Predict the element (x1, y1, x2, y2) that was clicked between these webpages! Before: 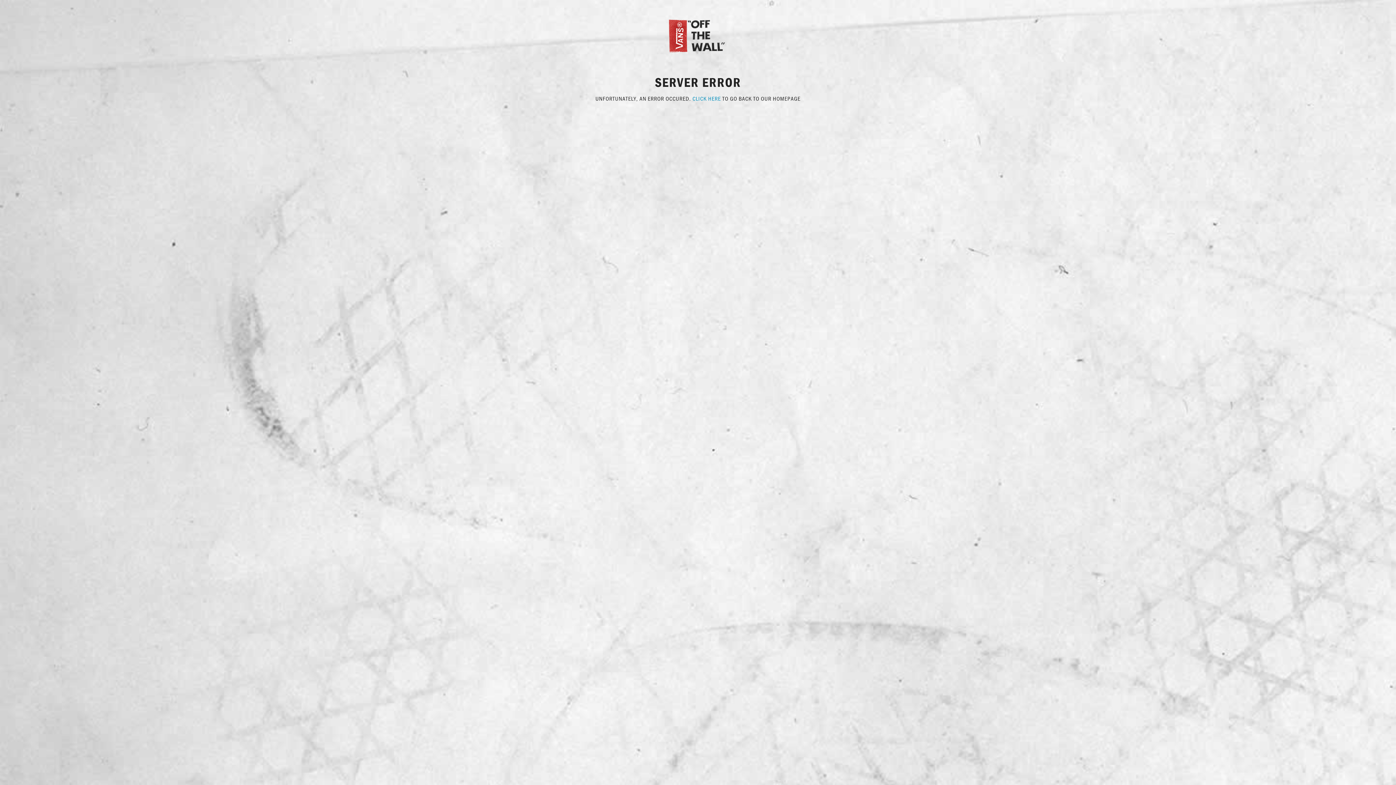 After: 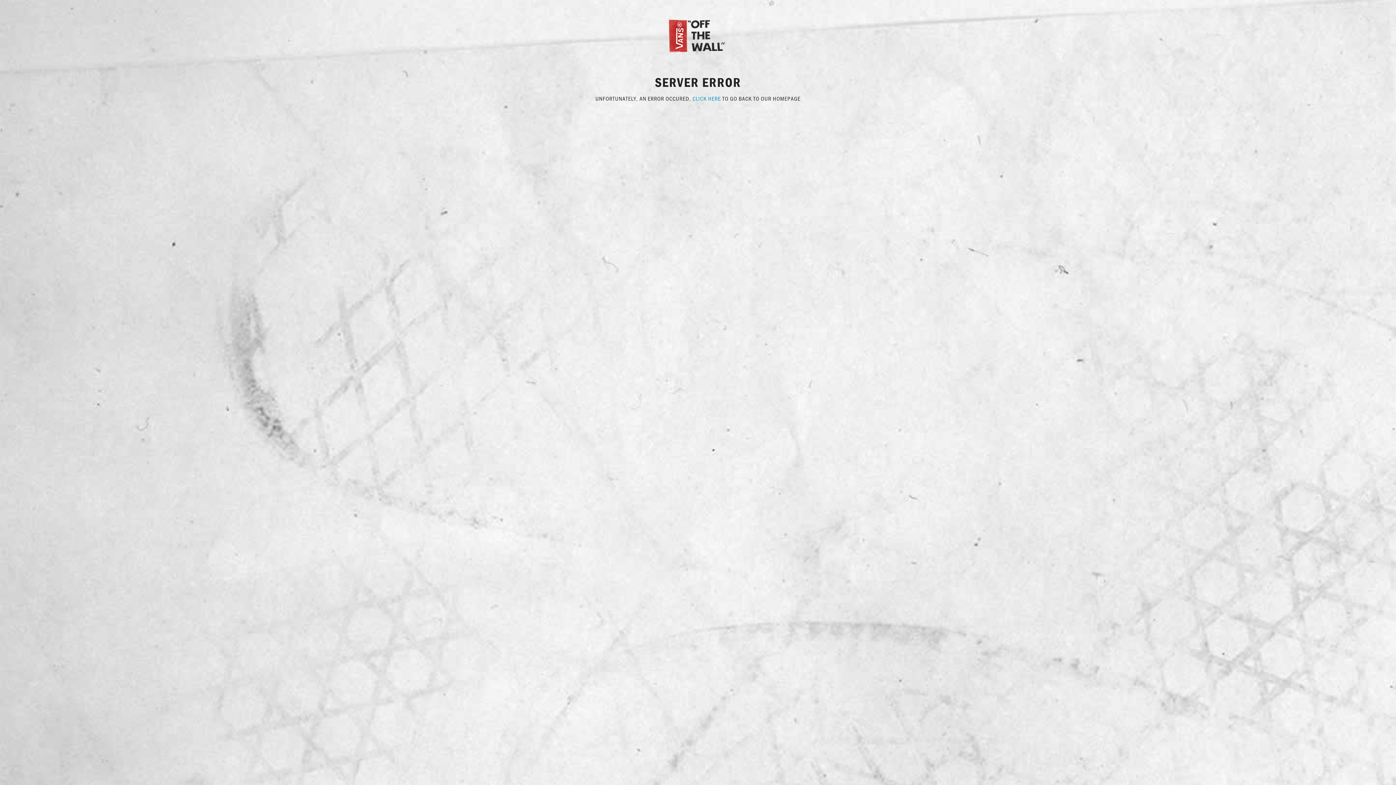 Action: bbox: (667, 31, 729, 38)